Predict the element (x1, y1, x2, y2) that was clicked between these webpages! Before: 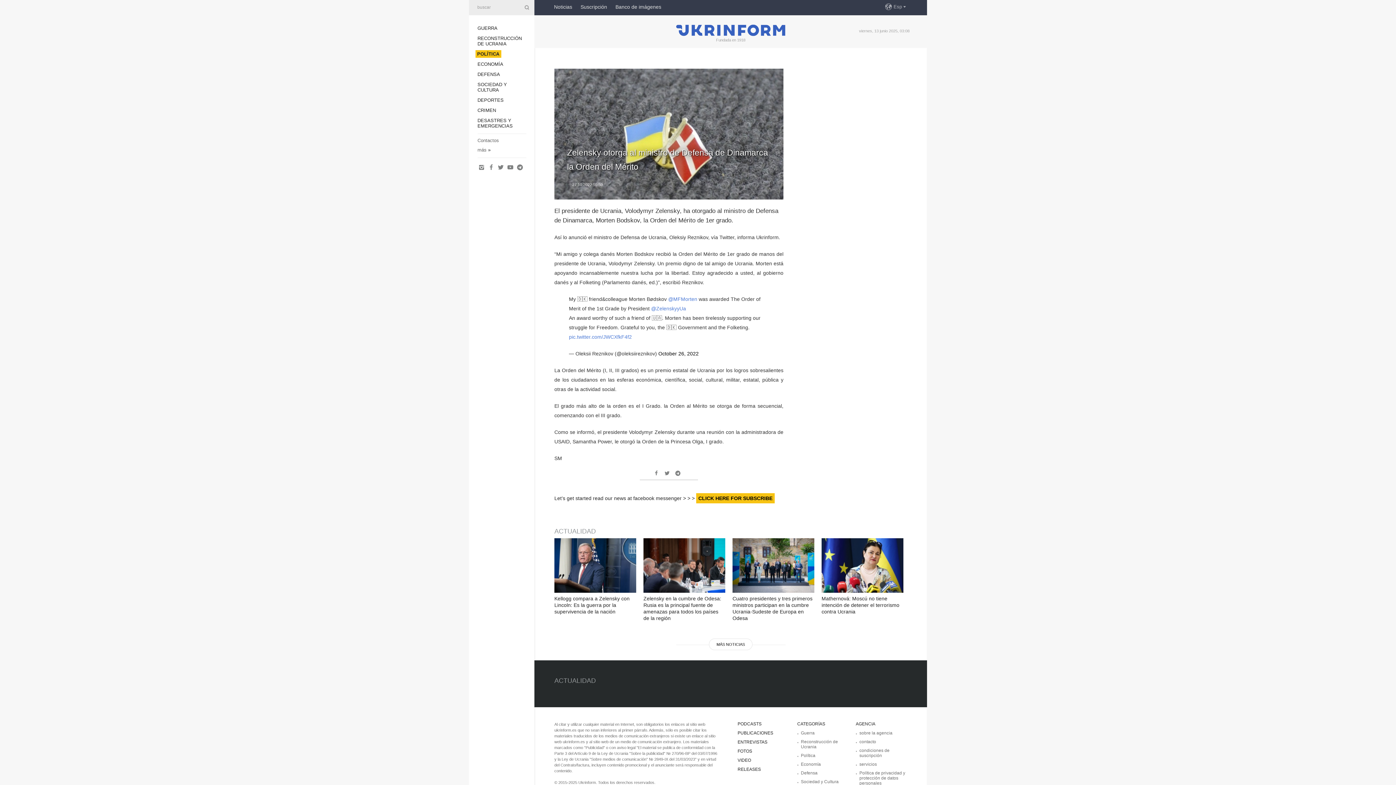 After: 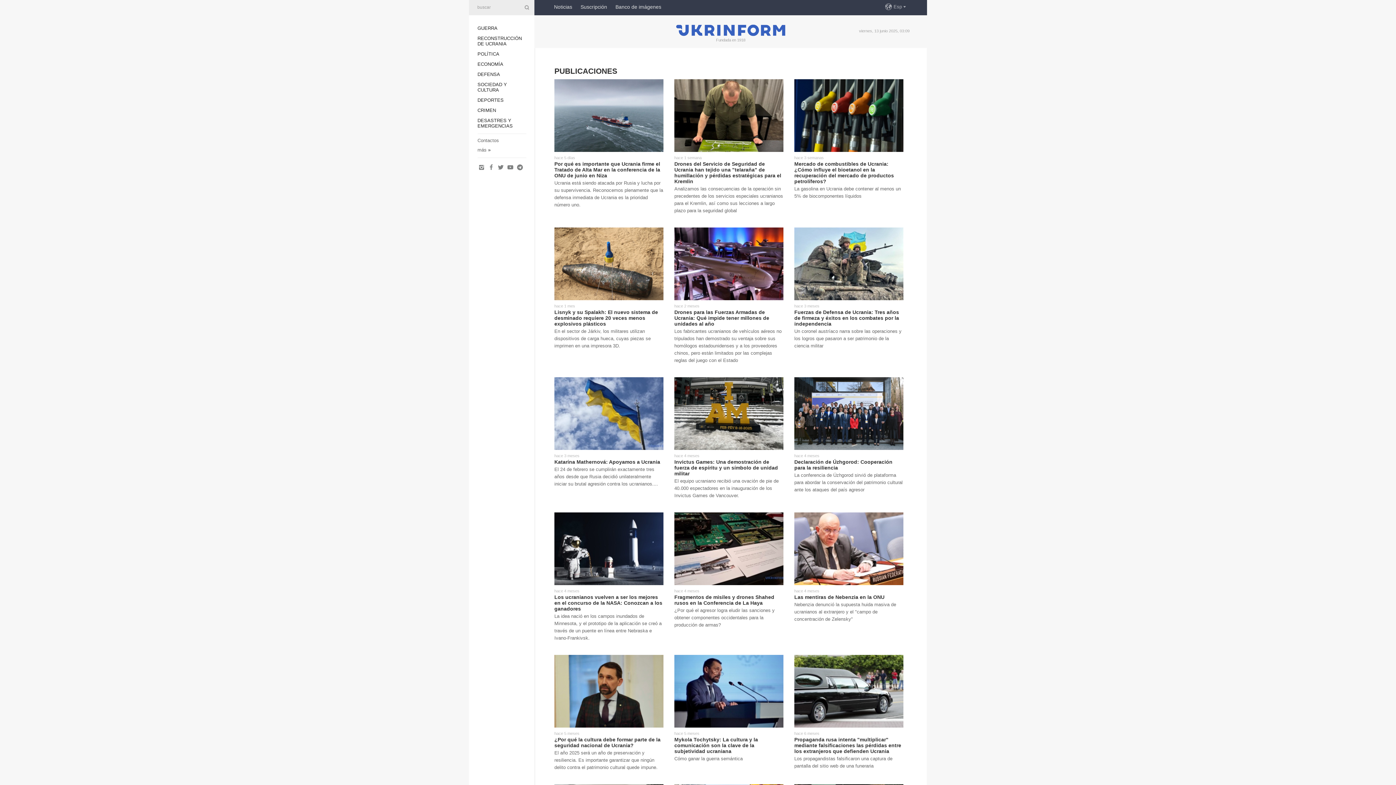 Action: bbox: (737, 730, 773, 736) label: PUBLICACIONES